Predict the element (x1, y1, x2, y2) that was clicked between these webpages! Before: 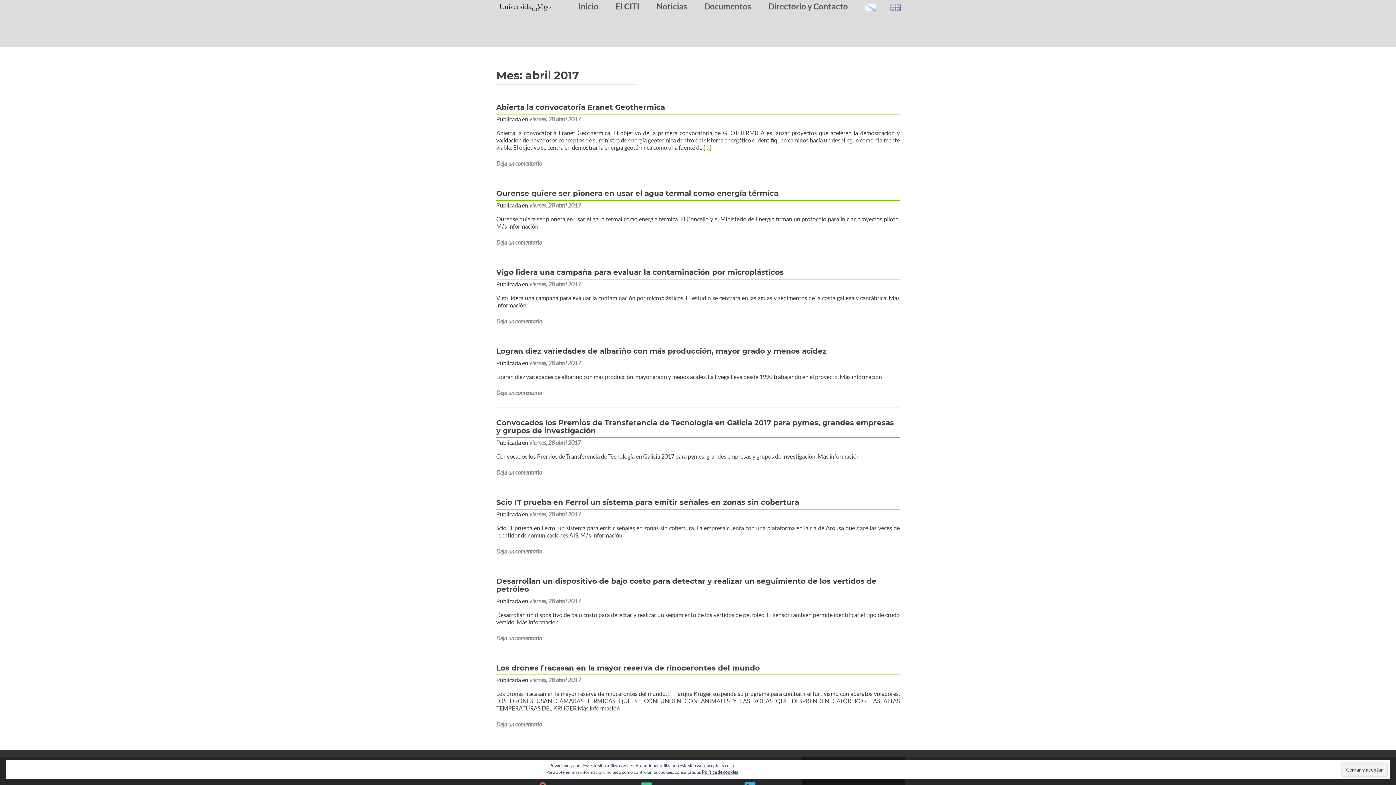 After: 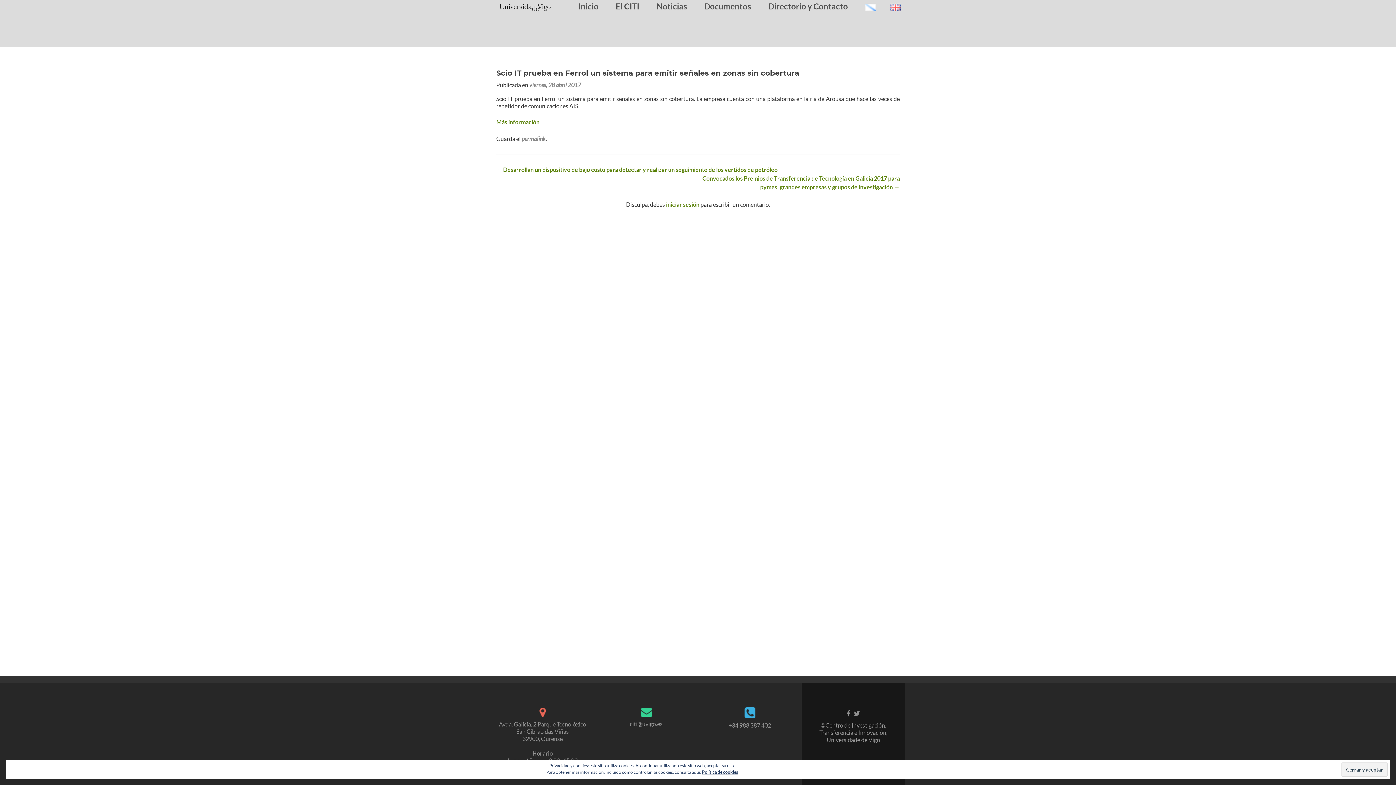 Action: bbox: (496, 548, 542, 554) label: Deja un comentario